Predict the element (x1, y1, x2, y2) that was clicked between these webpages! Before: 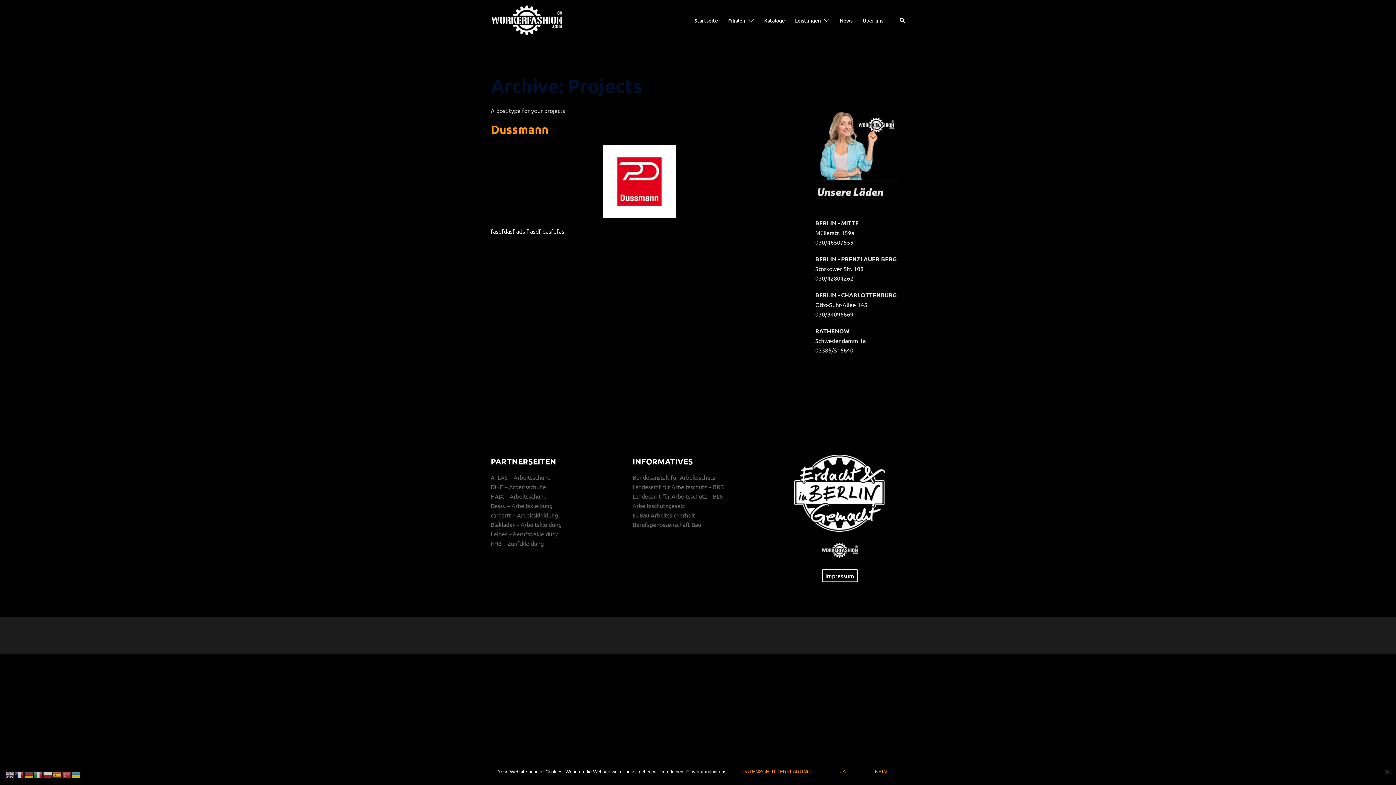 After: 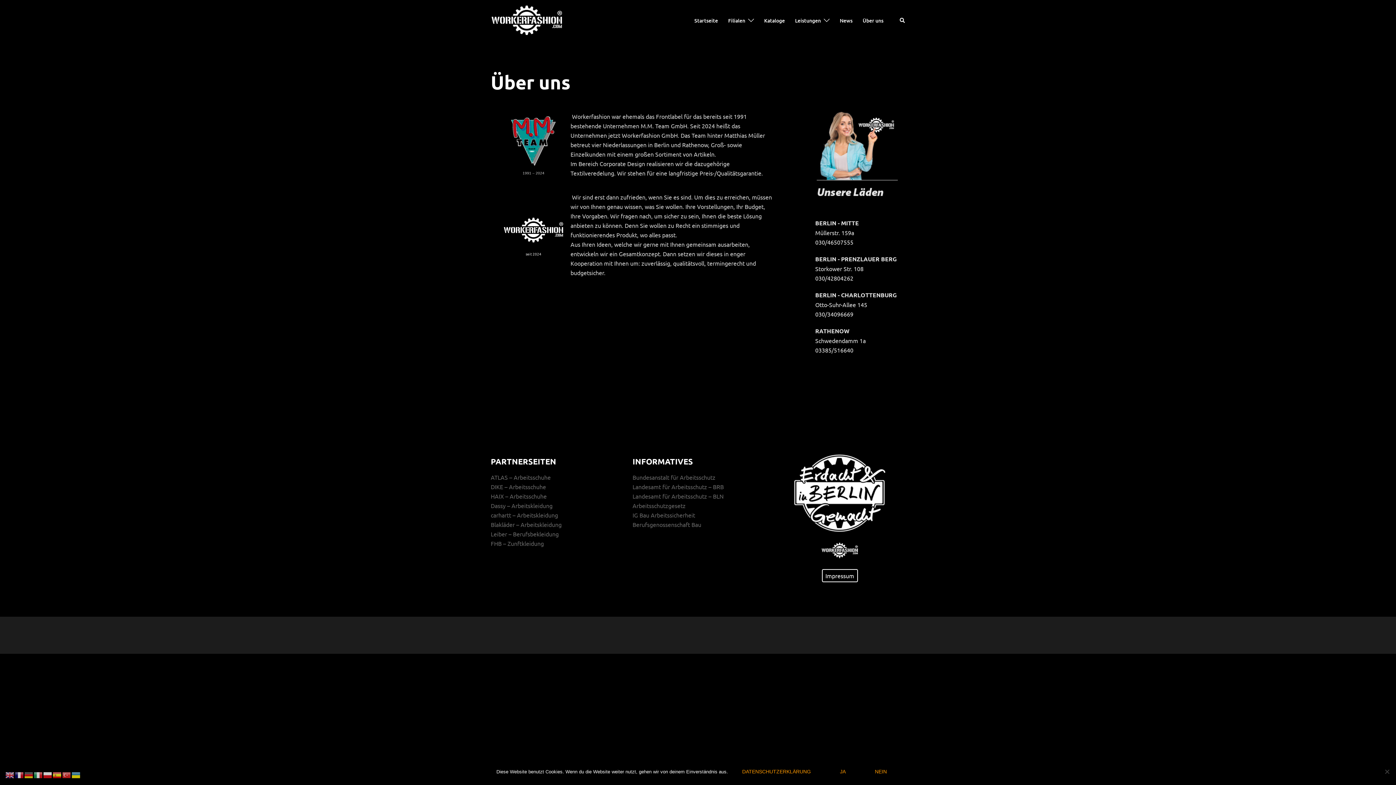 Action: label: Über uns bbox: (862, 16, 883, 24)